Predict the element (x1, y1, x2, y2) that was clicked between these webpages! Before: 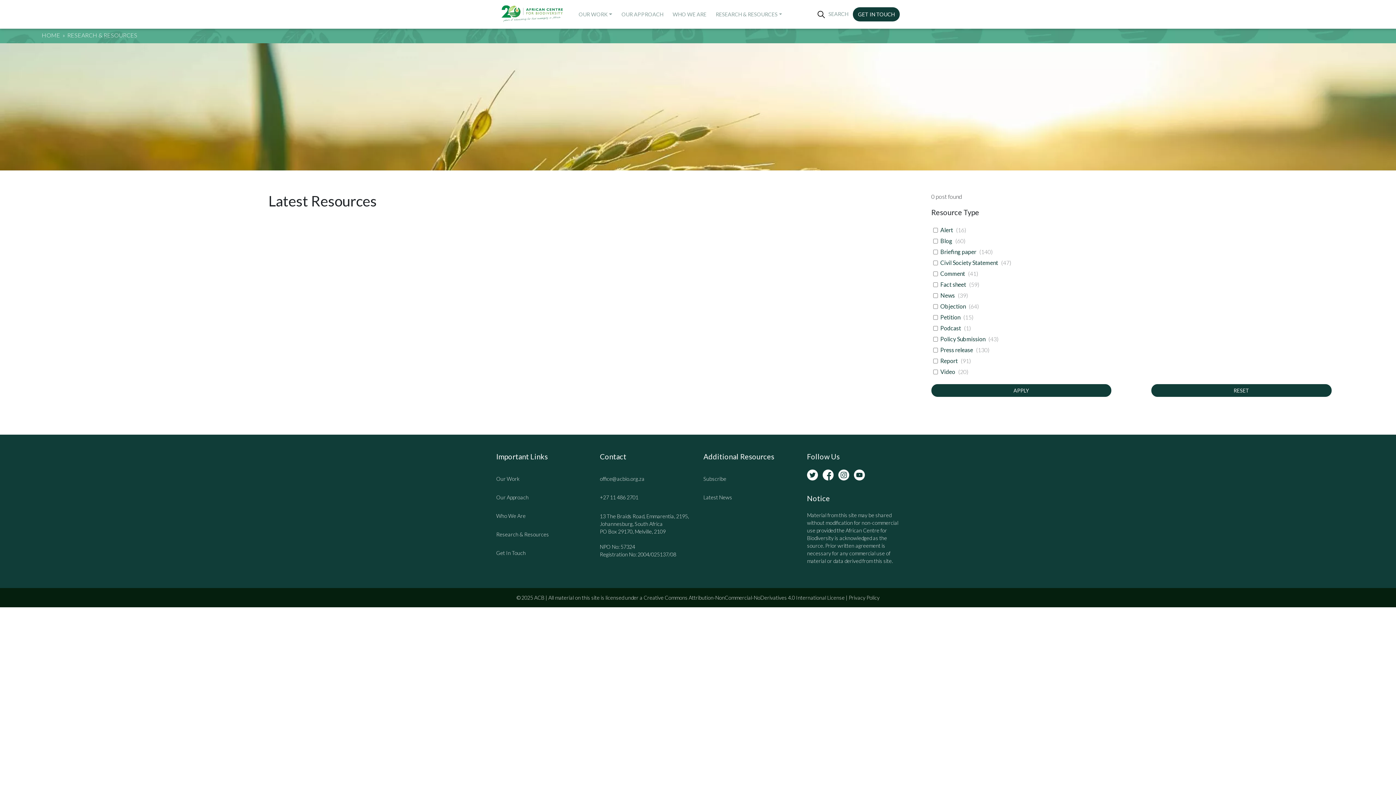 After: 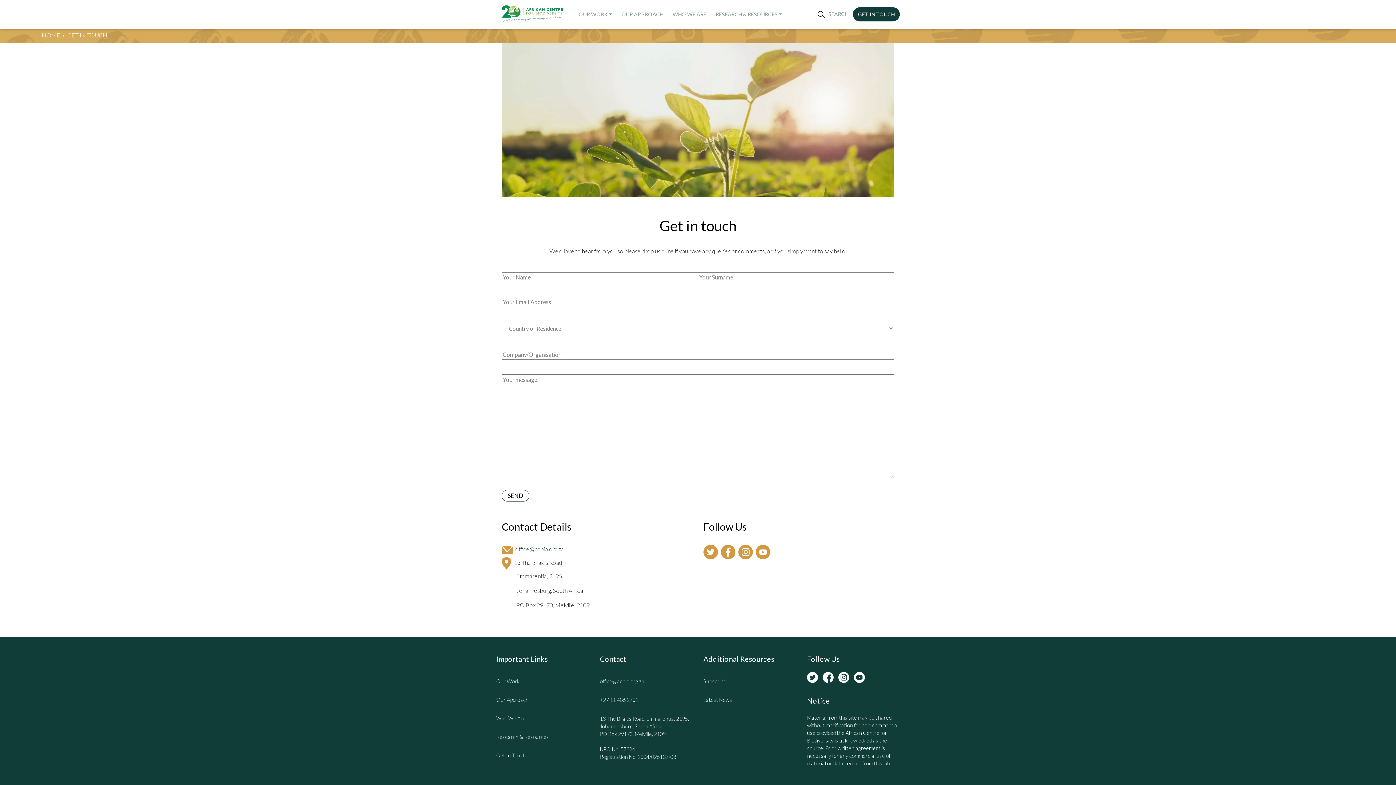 Action: bbox: (853, 7, 900, 21) label: GET IN TOUCH